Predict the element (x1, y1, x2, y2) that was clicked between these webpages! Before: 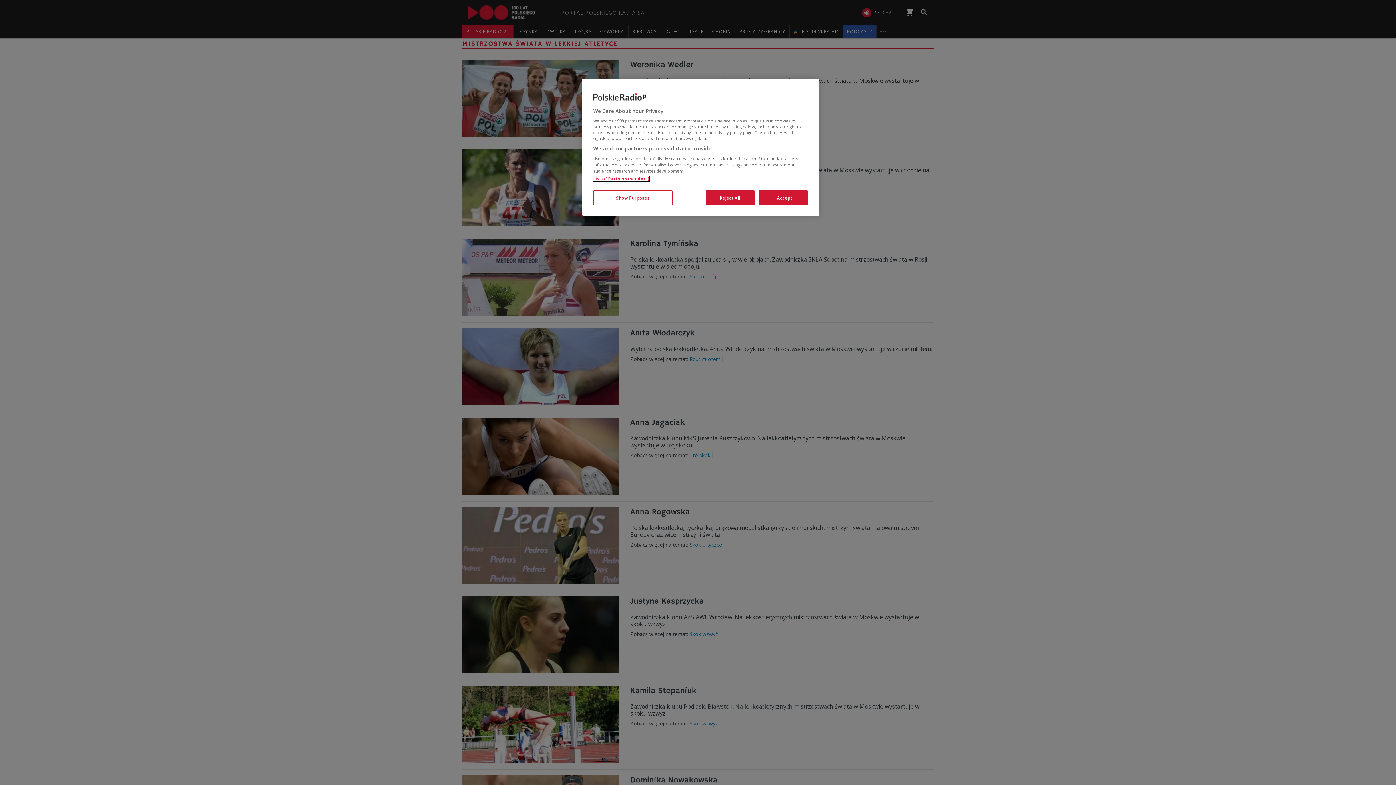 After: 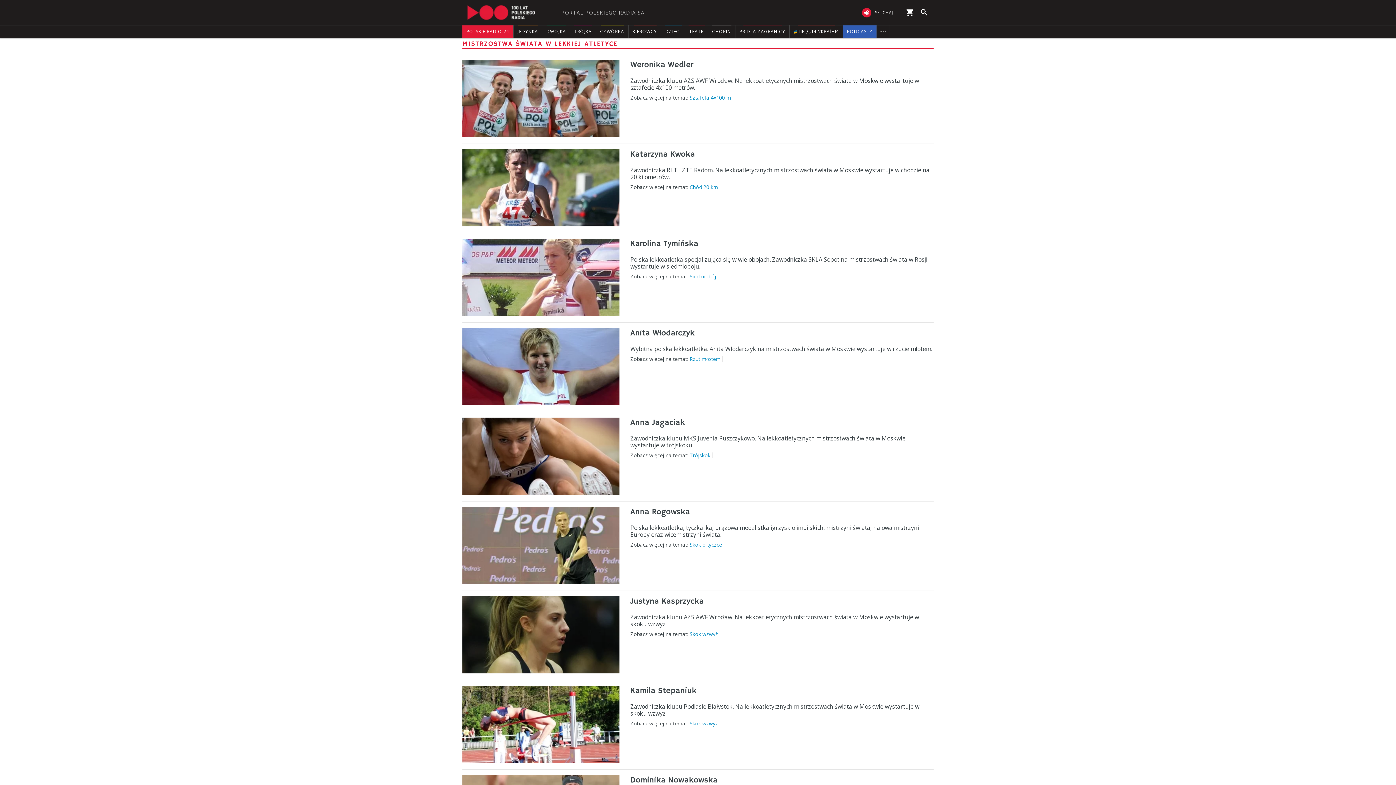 Action: bbox: (758, 190, 808, 205) label: I Accept